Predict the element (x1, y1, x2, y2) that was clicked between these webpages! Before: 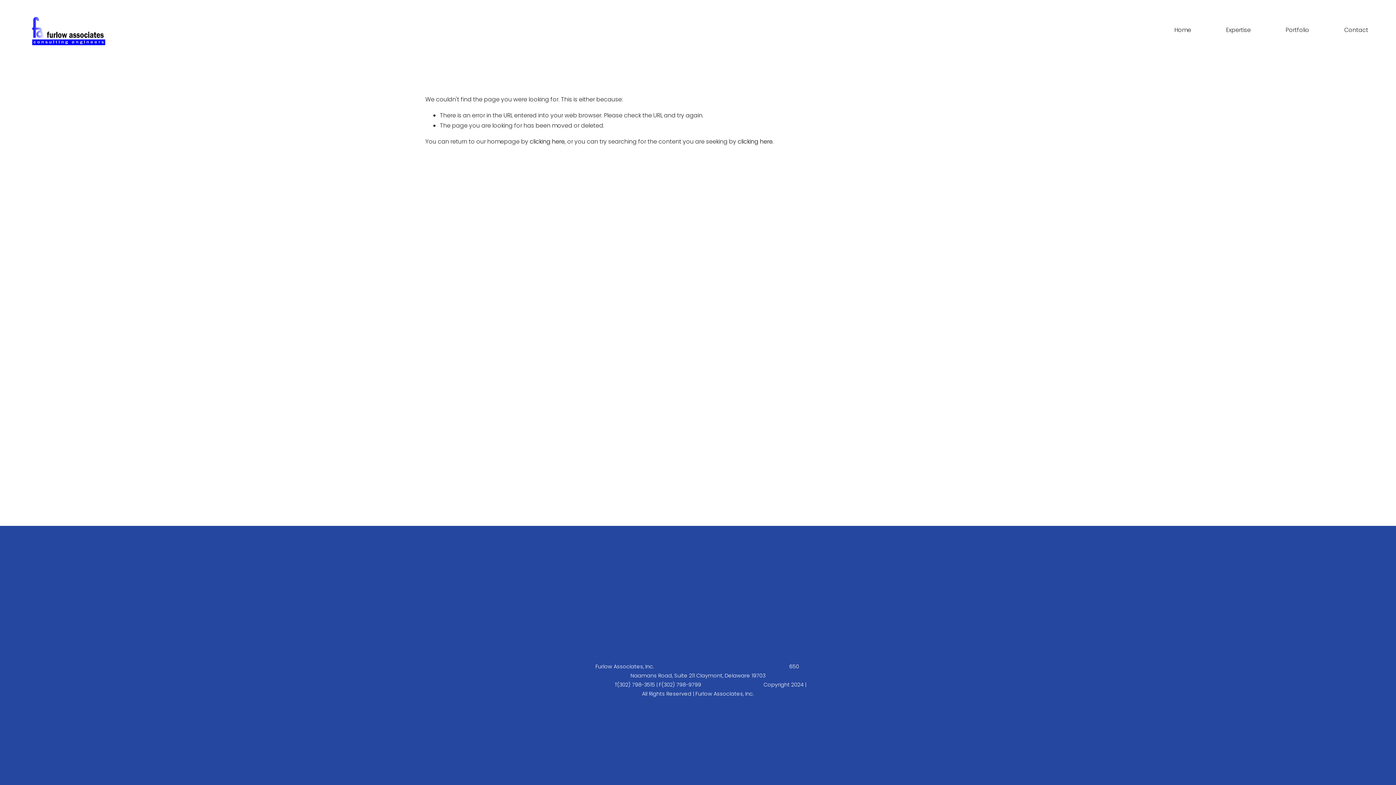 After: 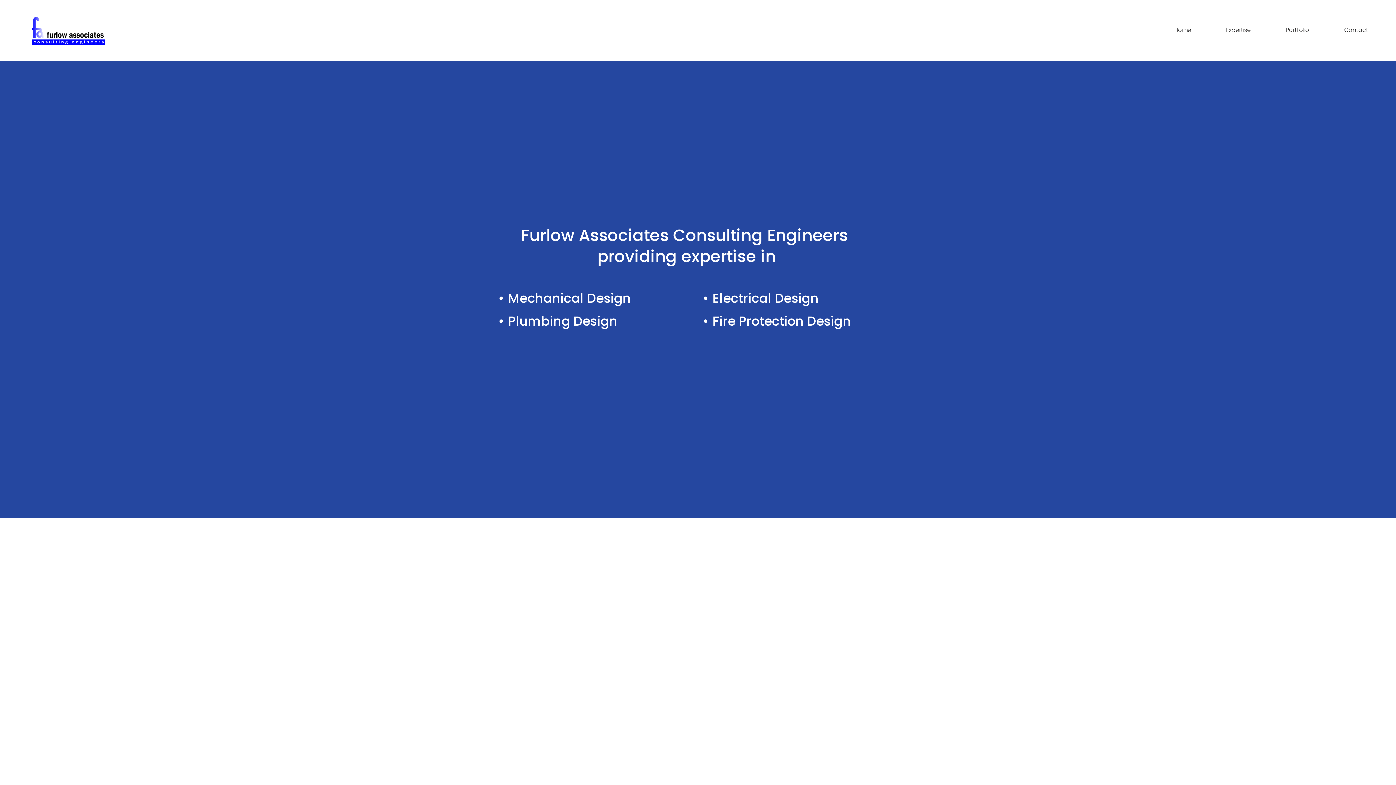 Action: bbox: (27, 13, 109, 46)